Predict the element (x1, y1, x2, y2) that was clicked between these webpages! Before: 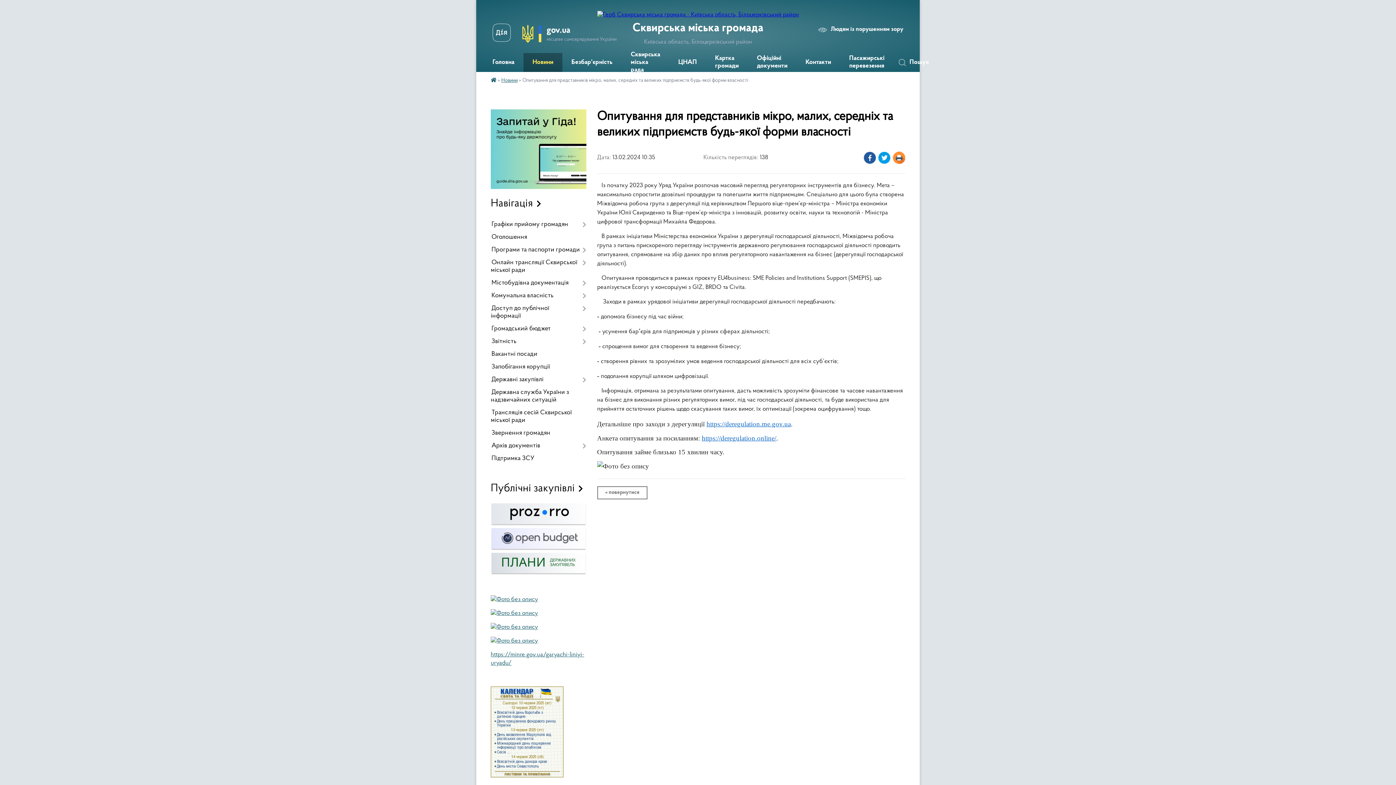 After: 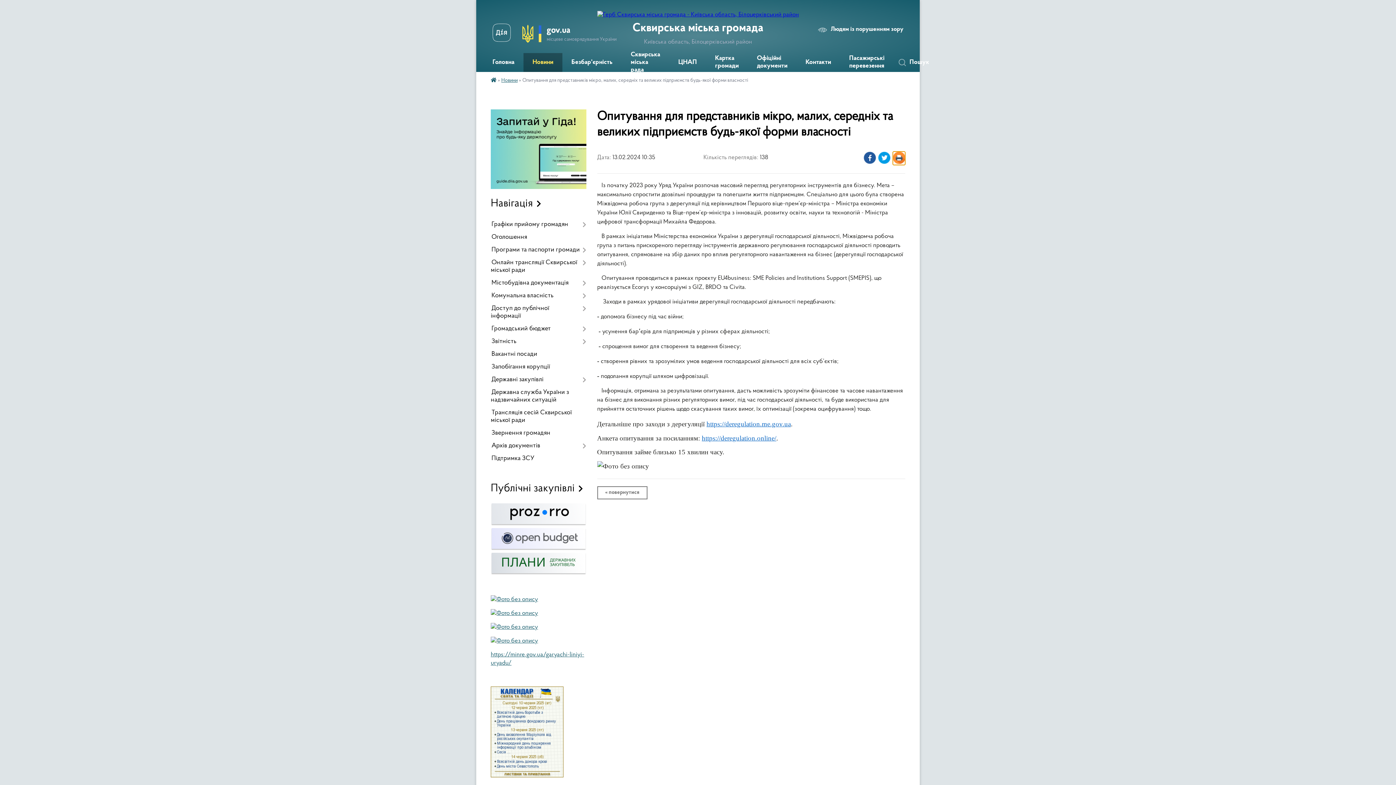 Action: bbox: (893, 151, 905, 165)